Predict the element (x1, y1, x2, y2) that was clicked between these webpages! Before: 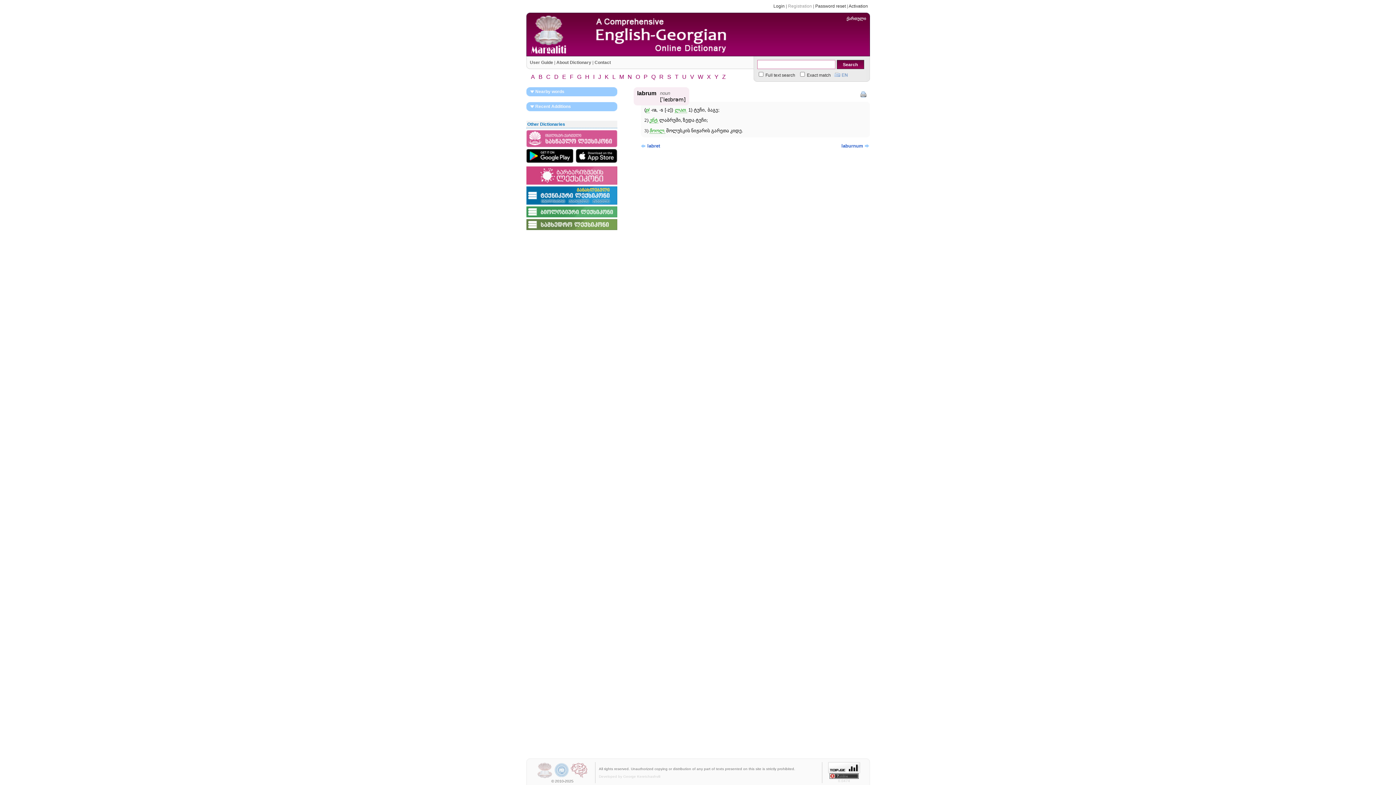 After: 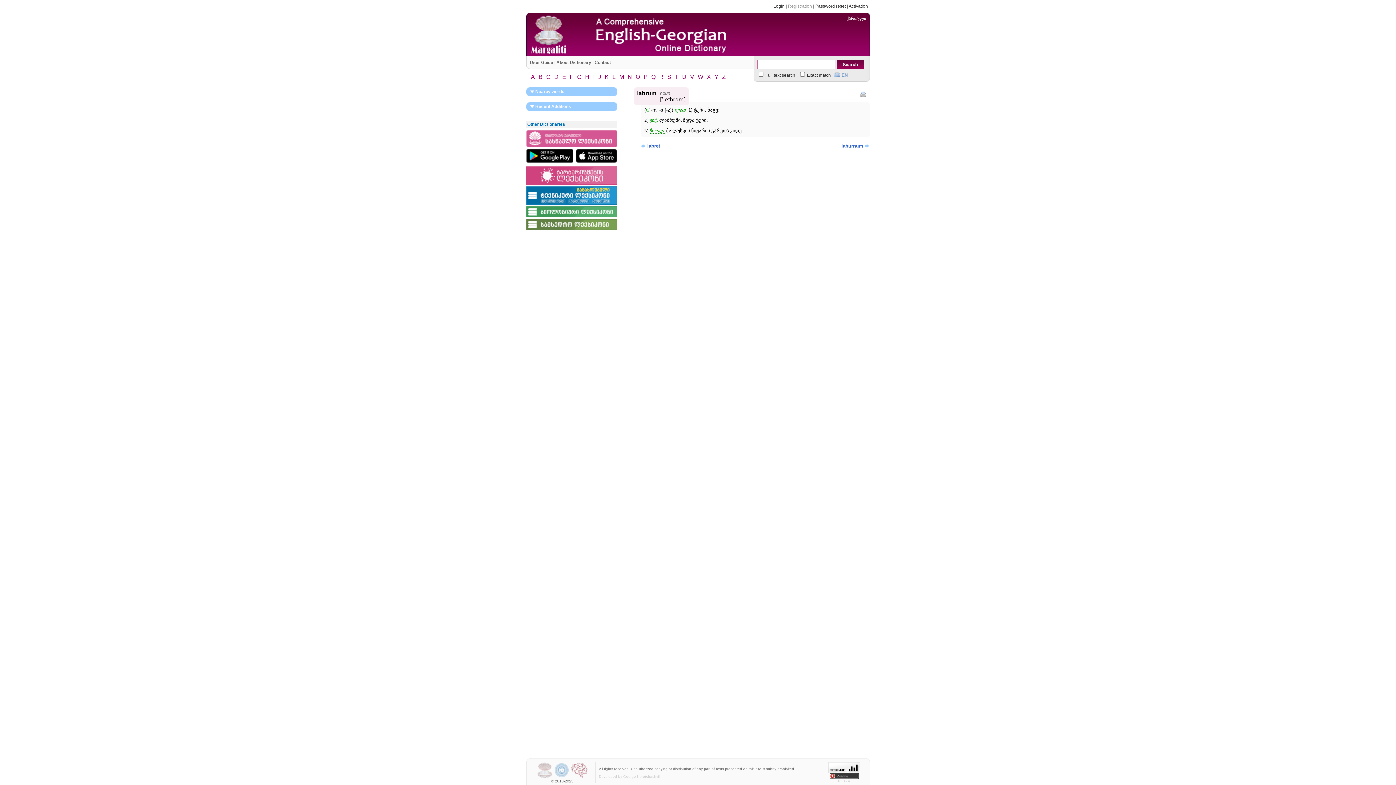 Action: bbox: (526, 215, 617, 220)